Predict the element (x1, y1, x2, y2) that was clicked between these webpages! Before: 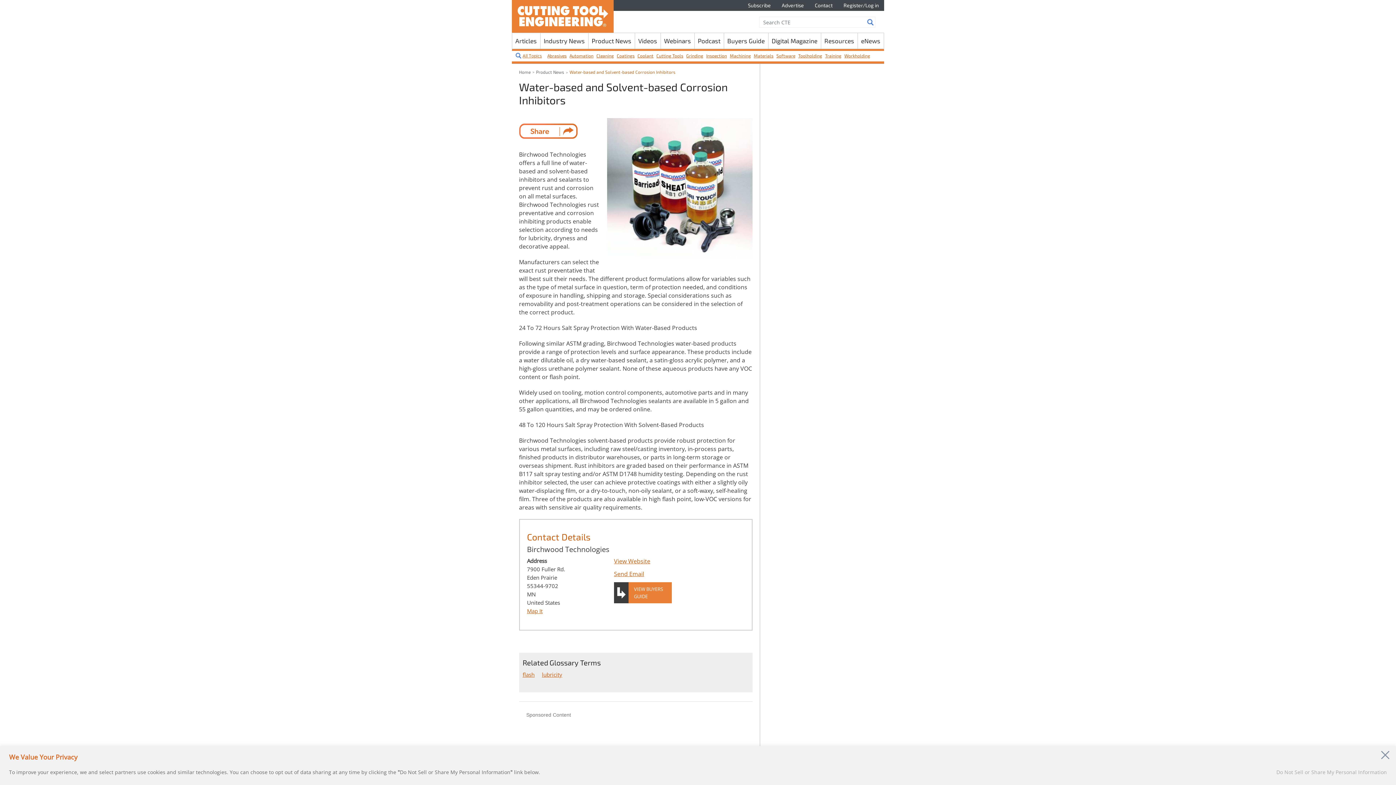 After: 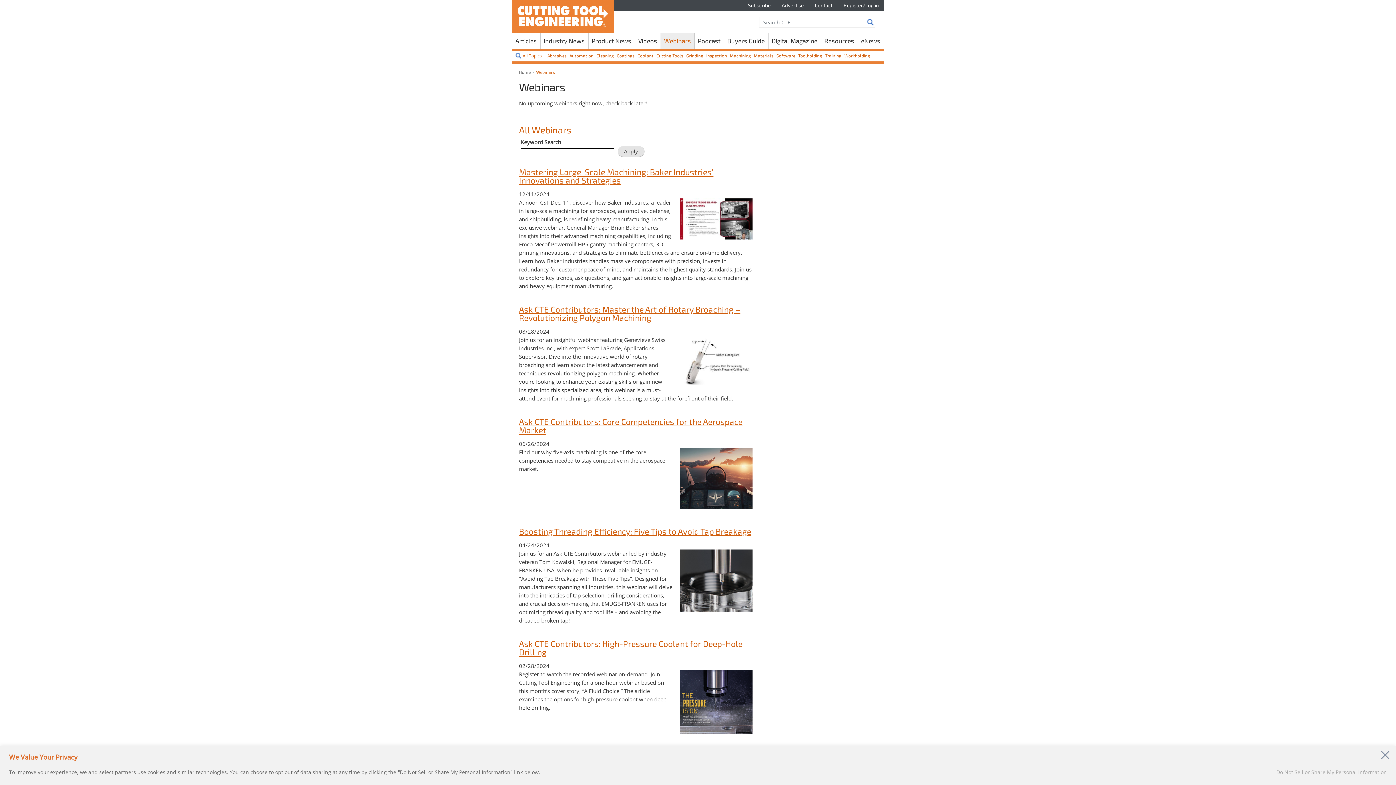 Action: bbox: (660, 33, 694, 48) label: Webinars